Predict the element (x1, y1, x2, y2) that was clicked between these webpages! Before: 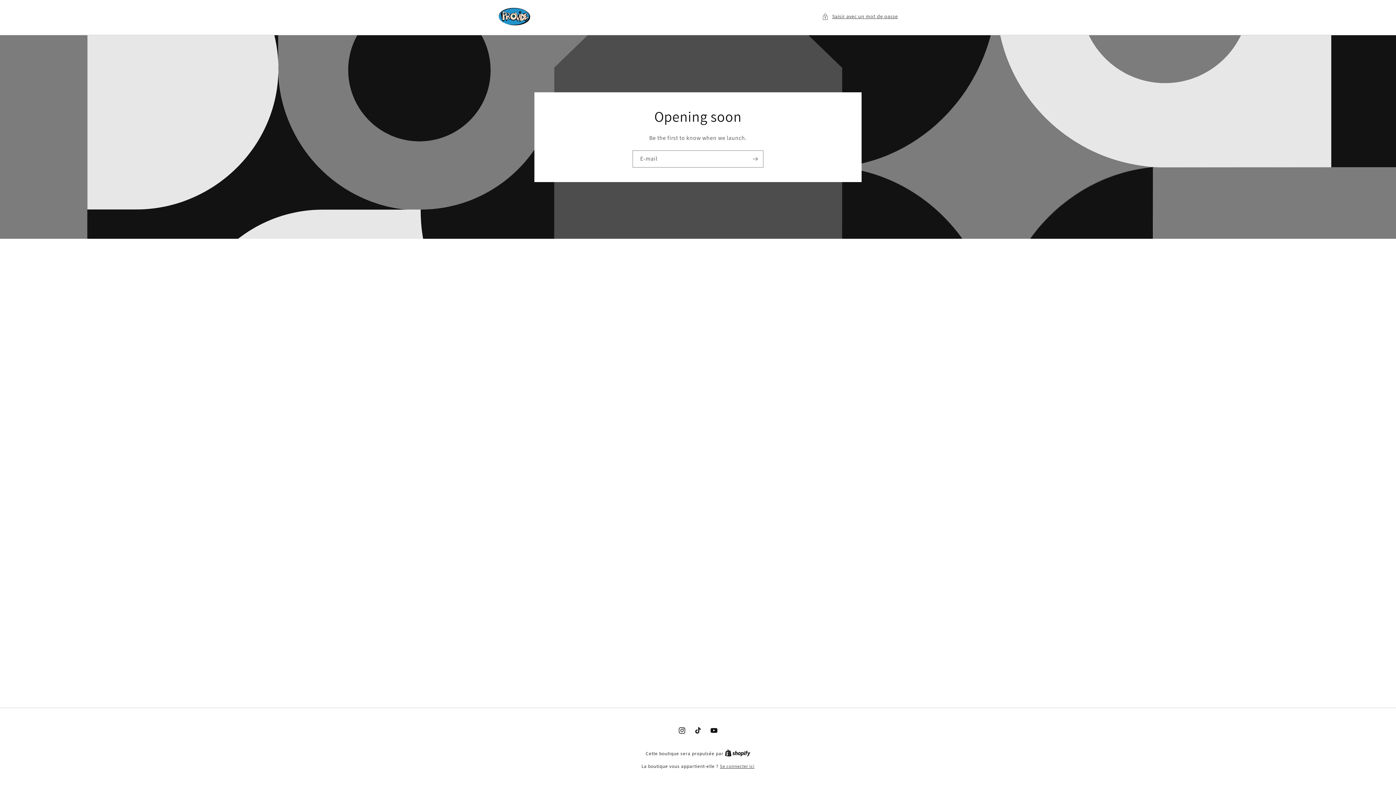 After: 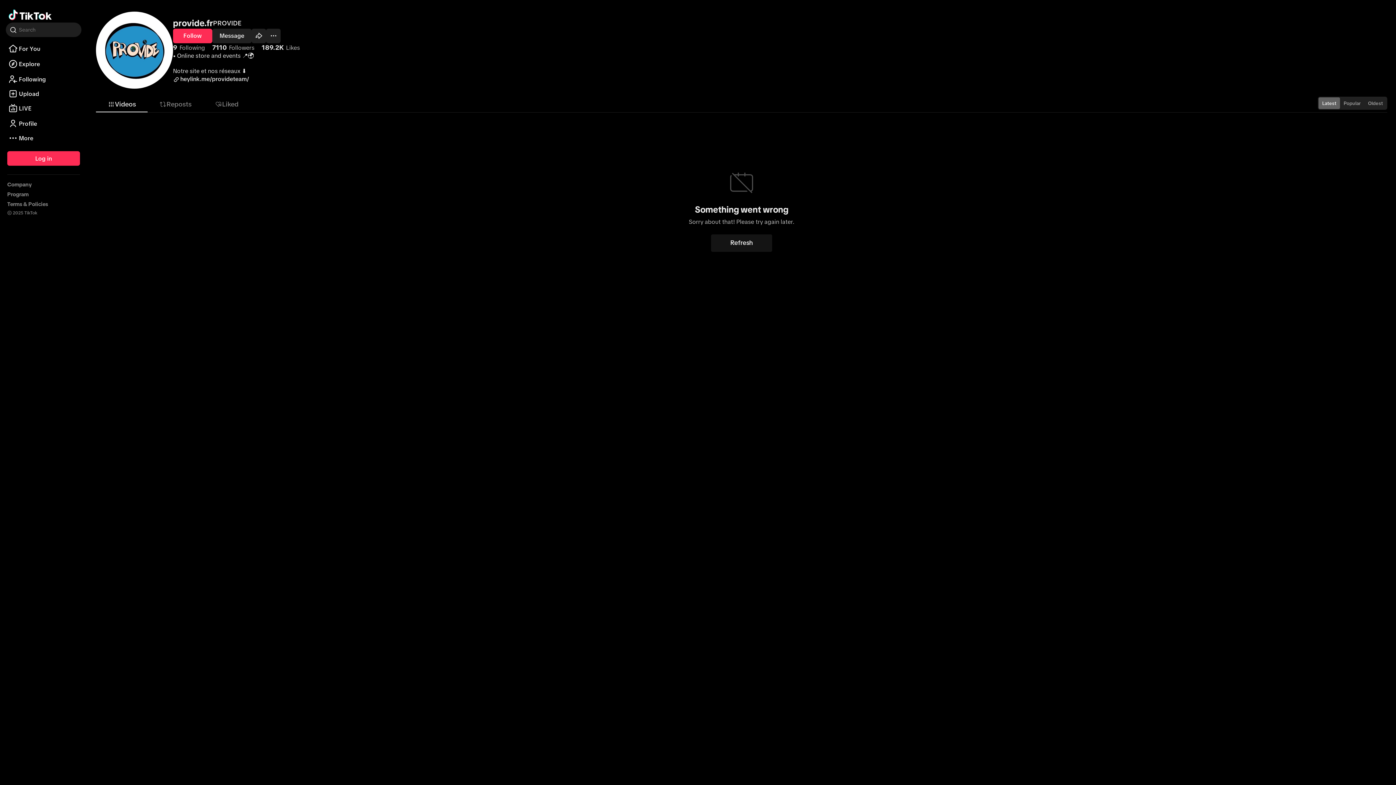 Action: bbox: (690, 722, 706, 738) label: TikTok